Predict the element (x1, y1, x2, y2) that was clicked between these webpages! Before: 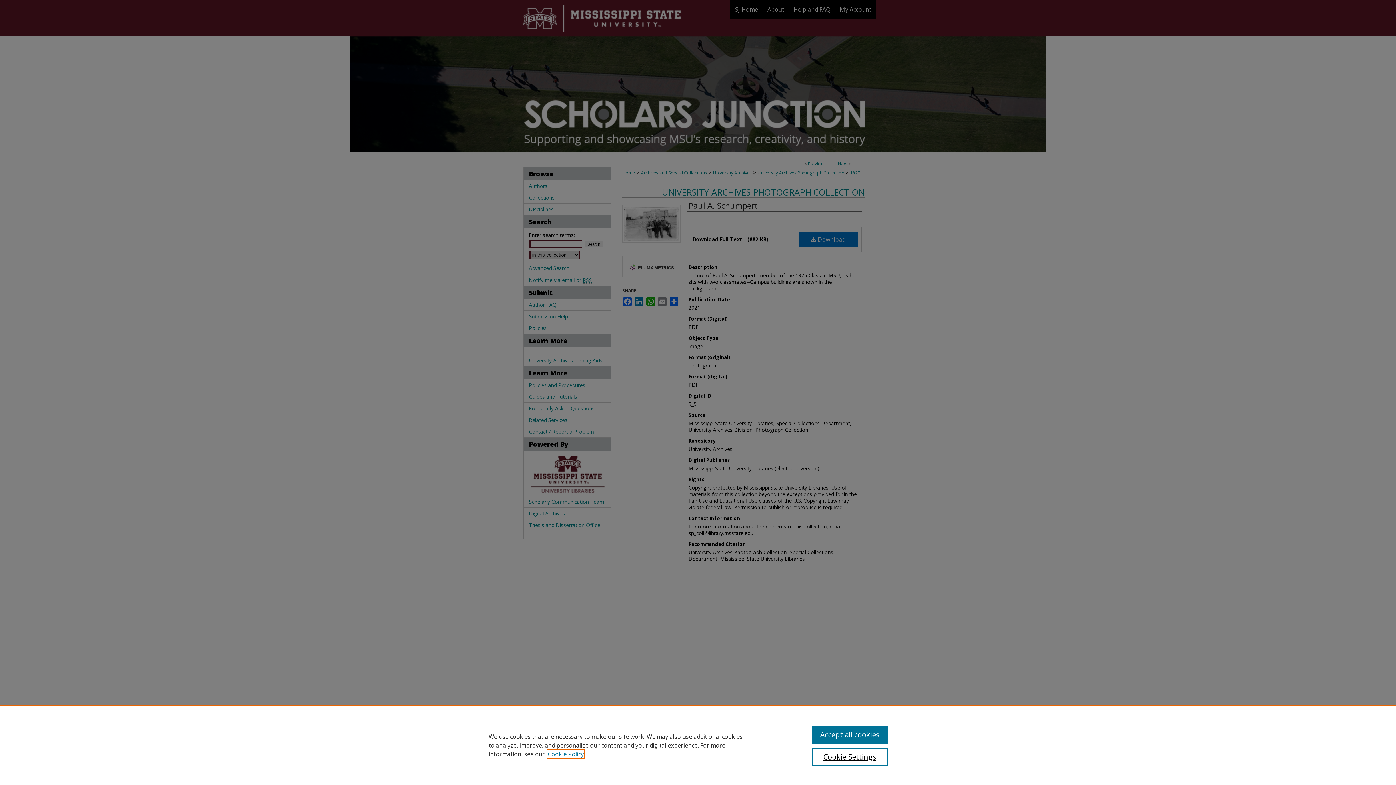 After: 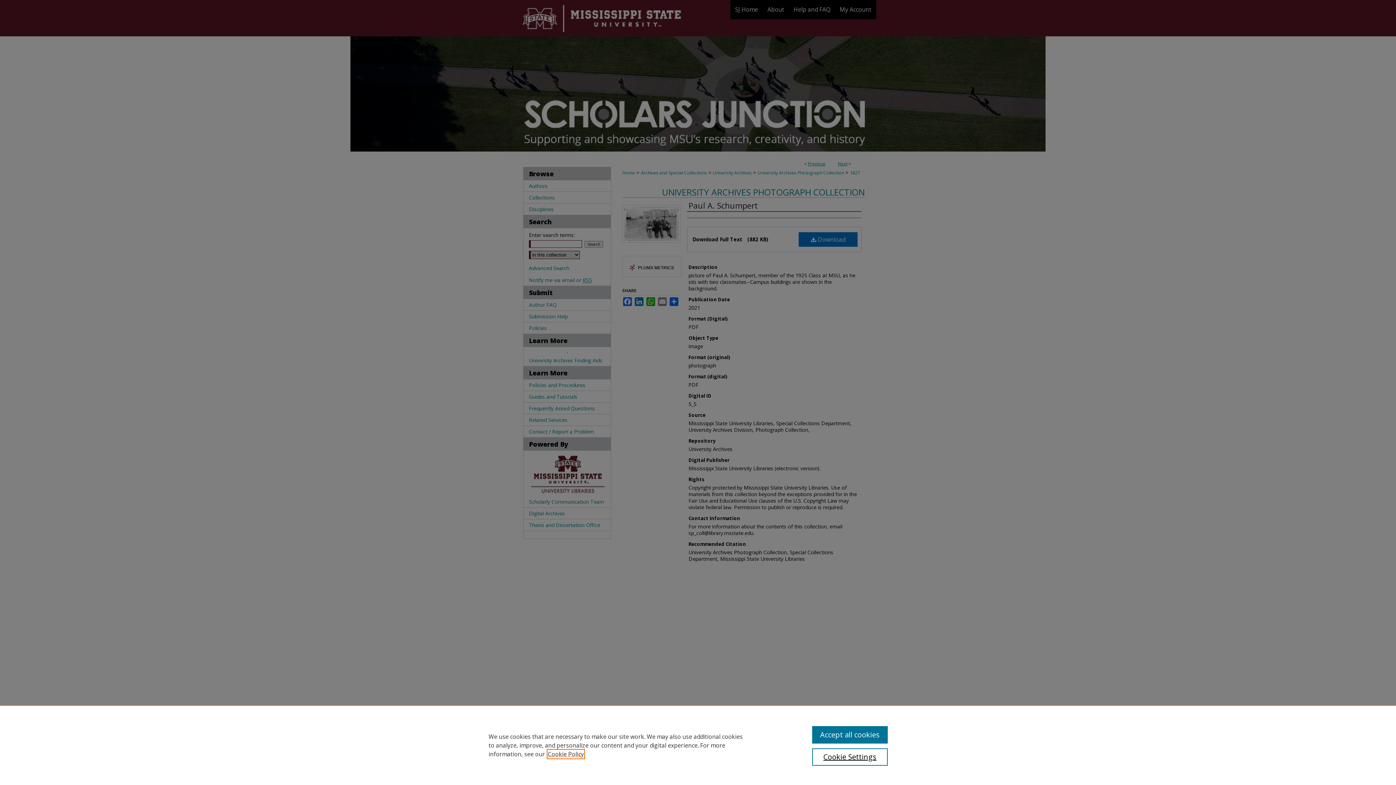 Action: bbox: (548, 750, 584, 758) label: , opens in a new tab